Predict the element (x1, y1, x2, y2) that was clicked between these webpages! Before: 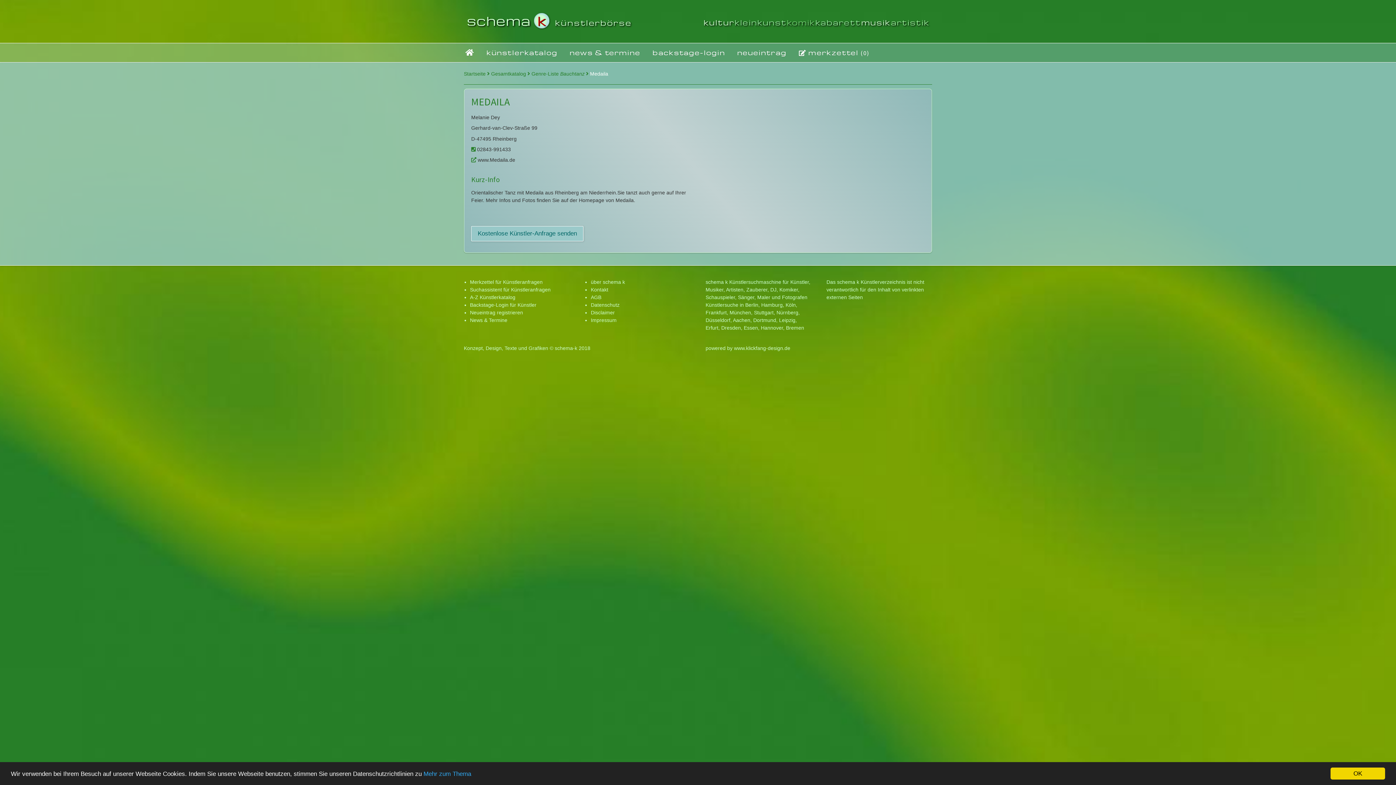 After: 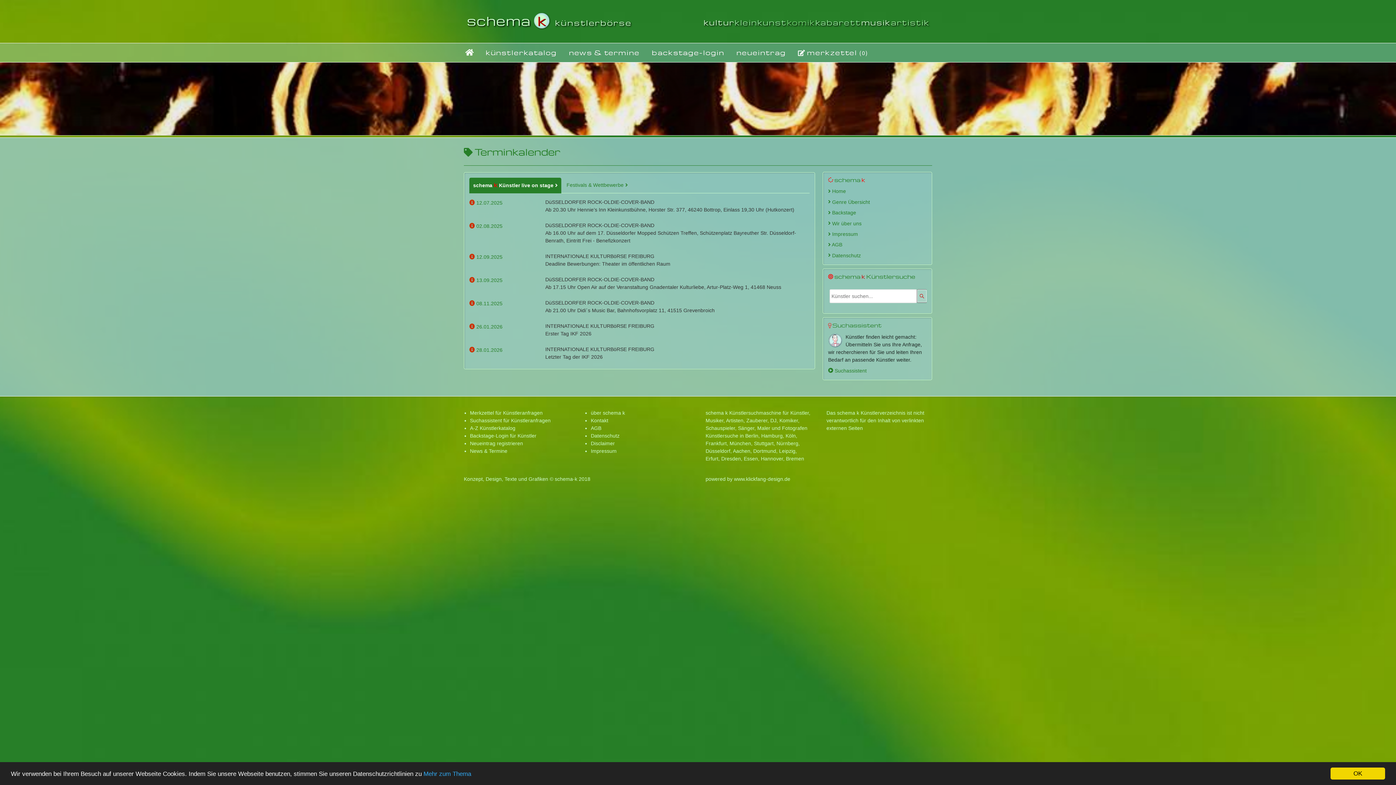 Action: label: News & Termine bbox: (470, 317, 507, 323)